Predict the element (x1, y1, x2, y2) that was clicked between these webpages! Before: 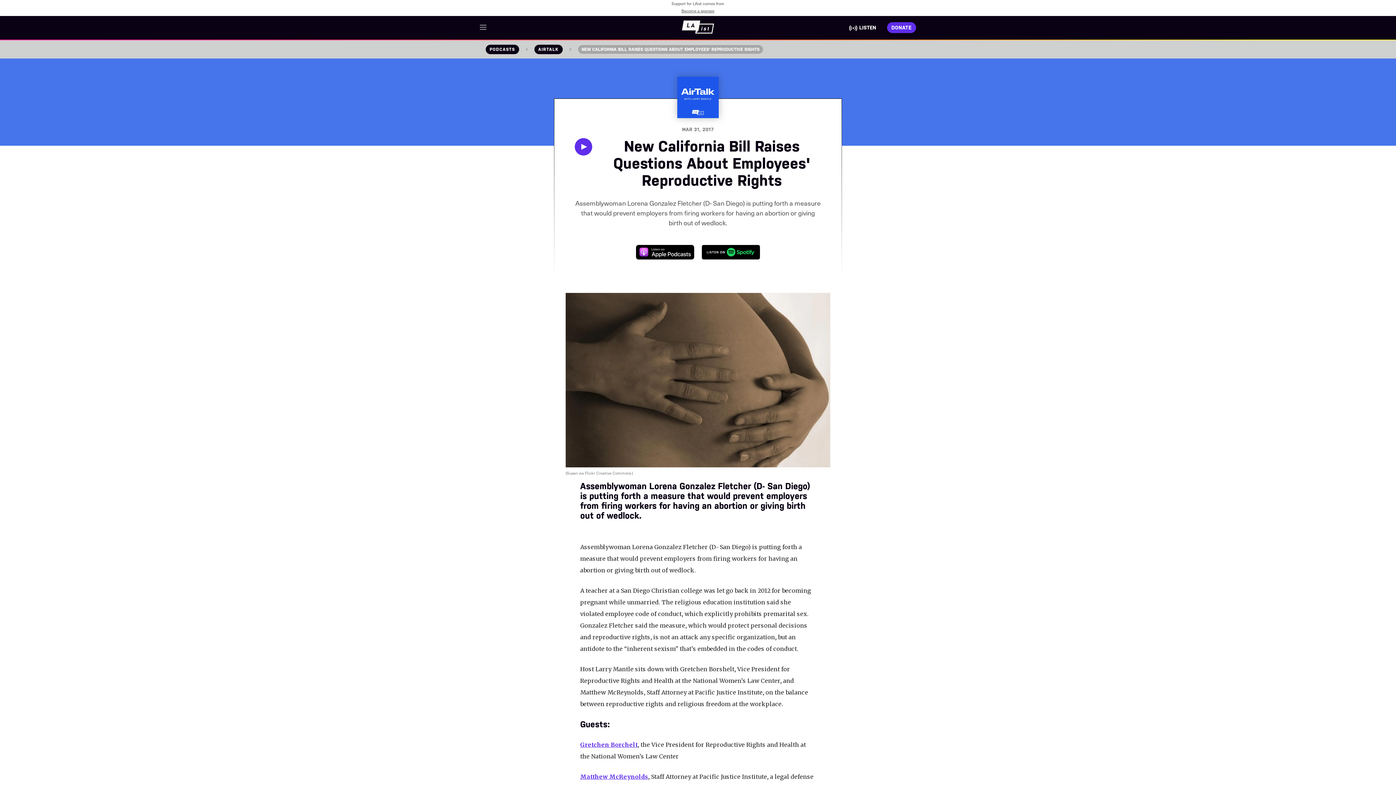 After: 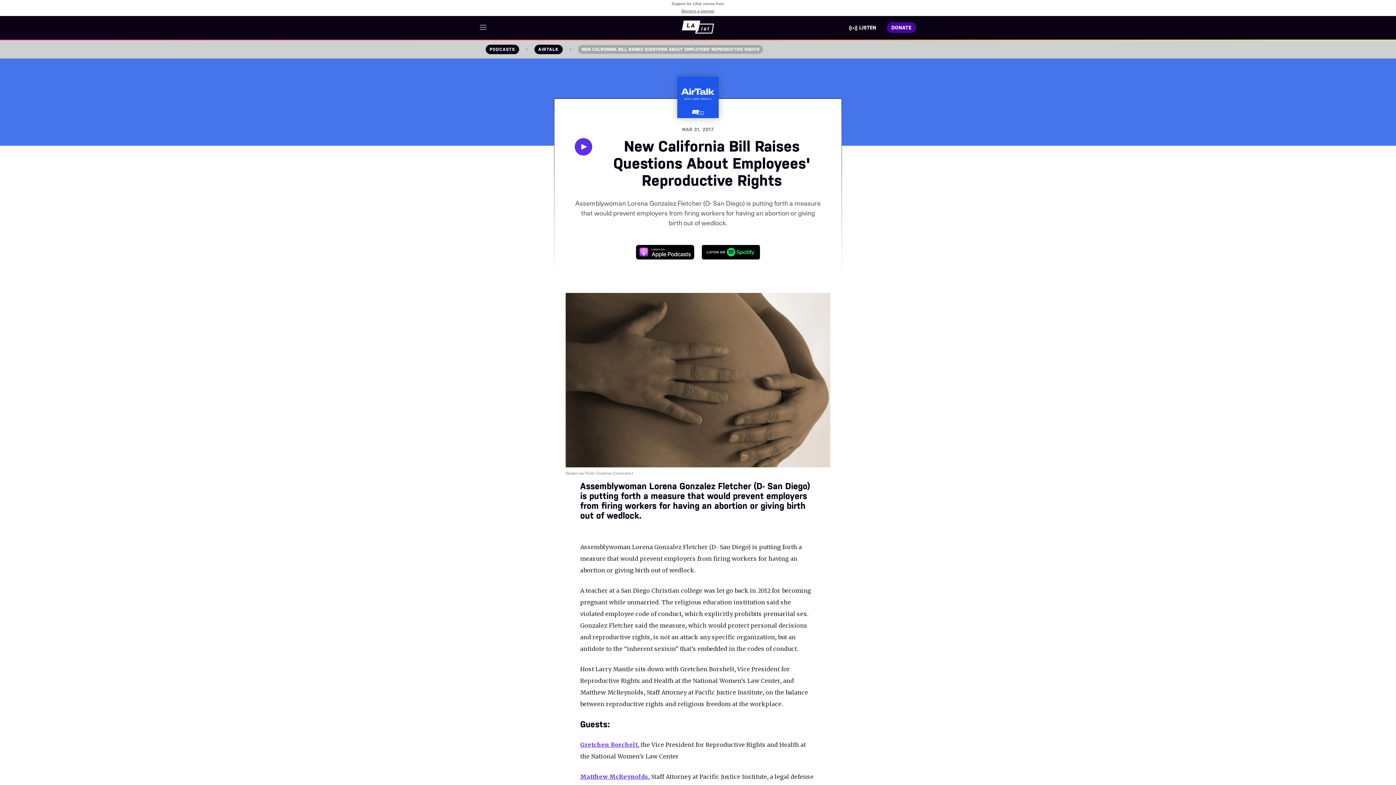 Action: bbox: (887, 22, 916, 33) label: DONATE